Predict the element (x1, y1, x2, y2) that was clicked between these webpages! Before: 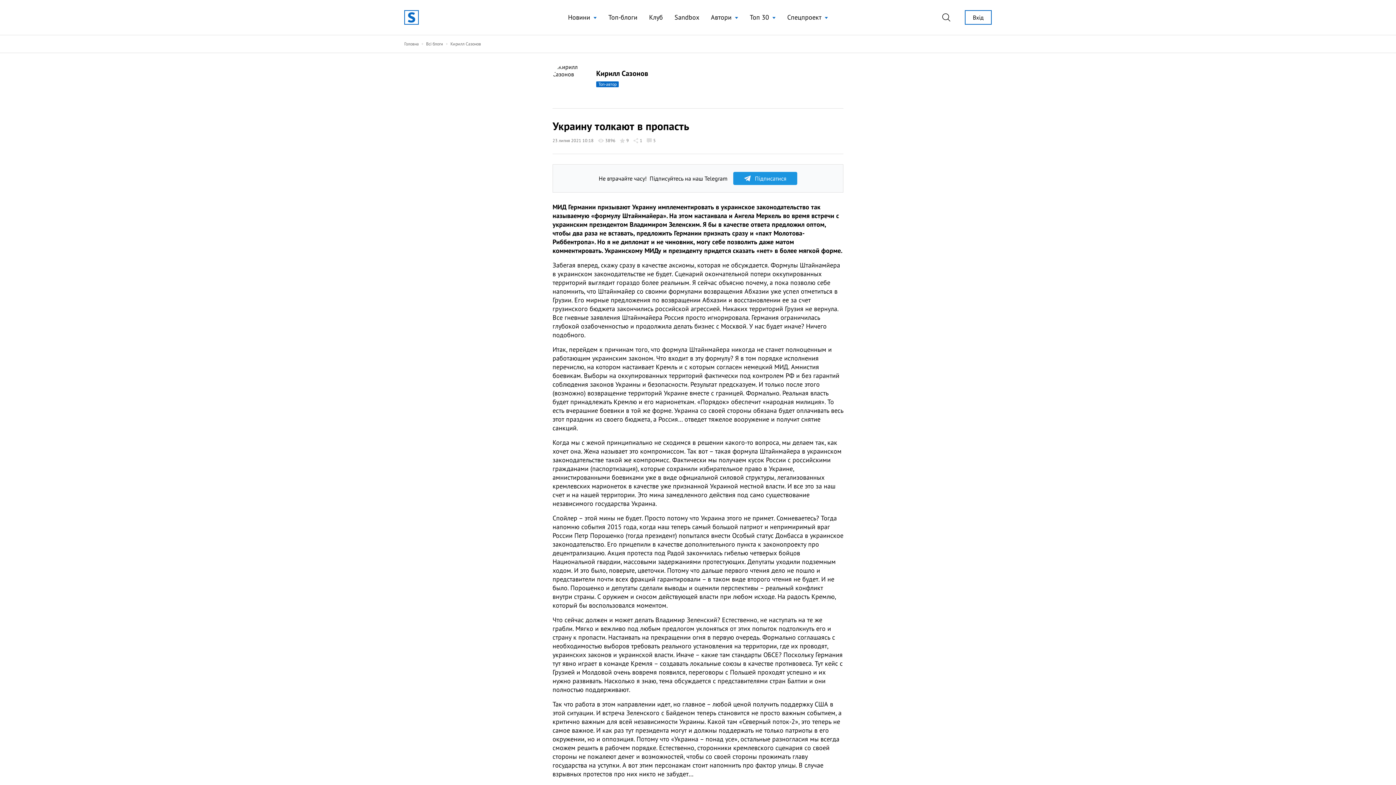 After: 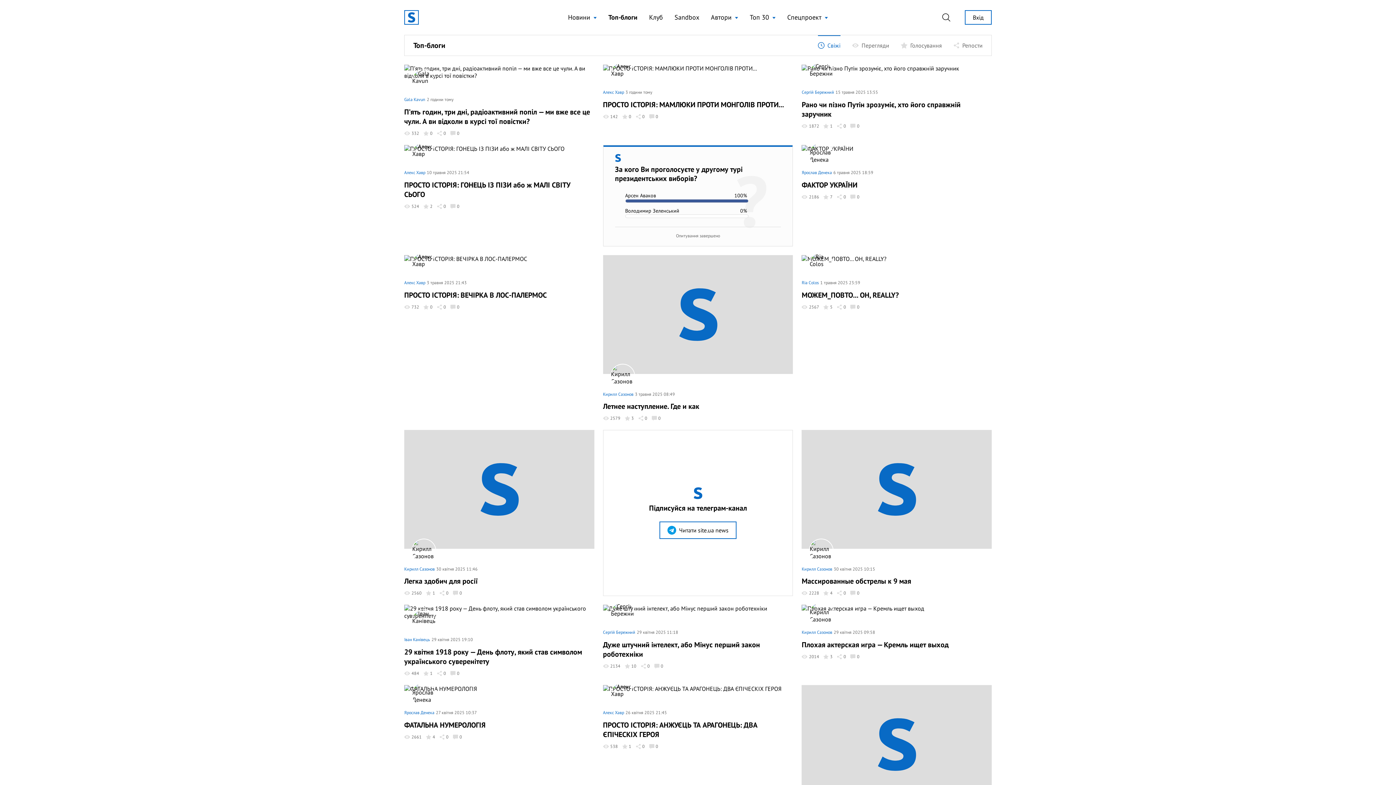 Action: bbox: (426, 41, 443, 46) label: Всі блоги